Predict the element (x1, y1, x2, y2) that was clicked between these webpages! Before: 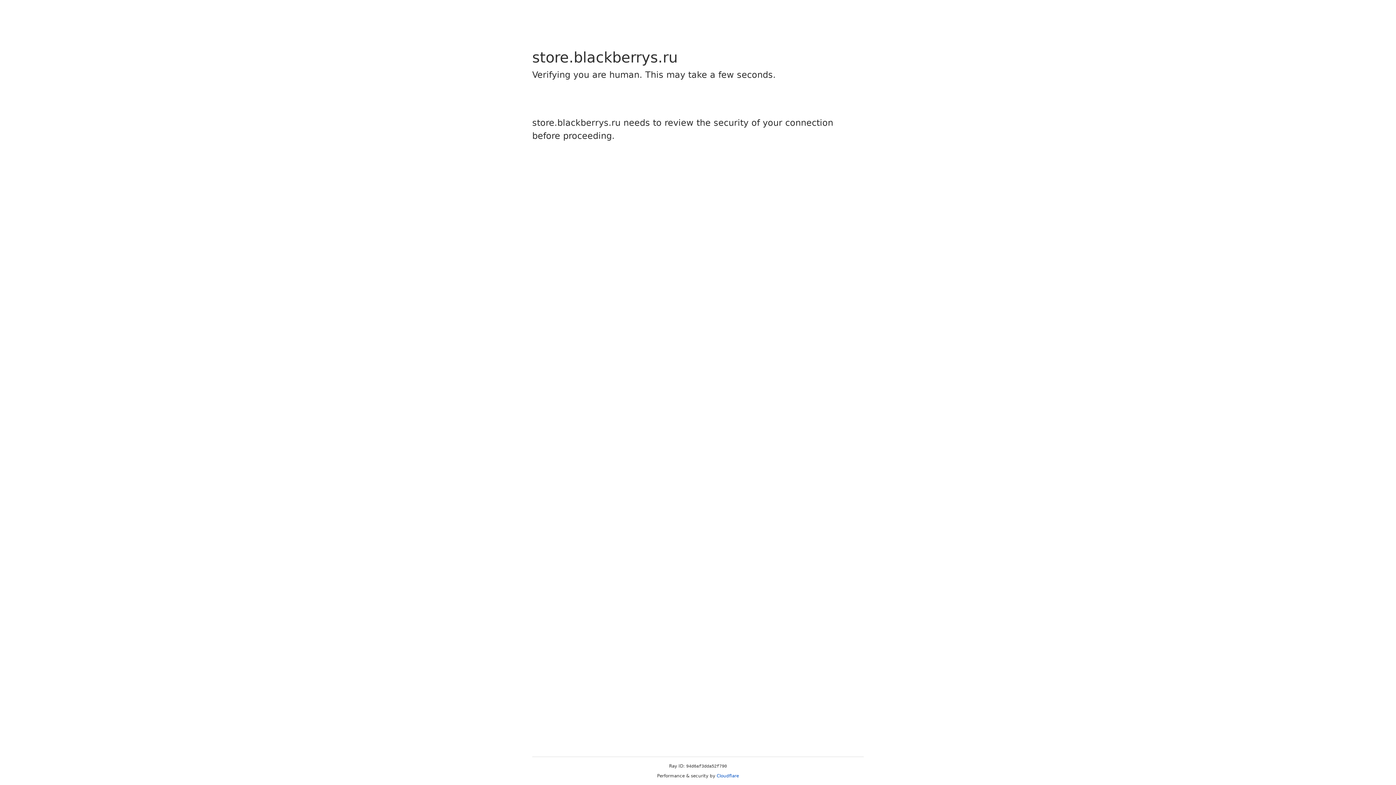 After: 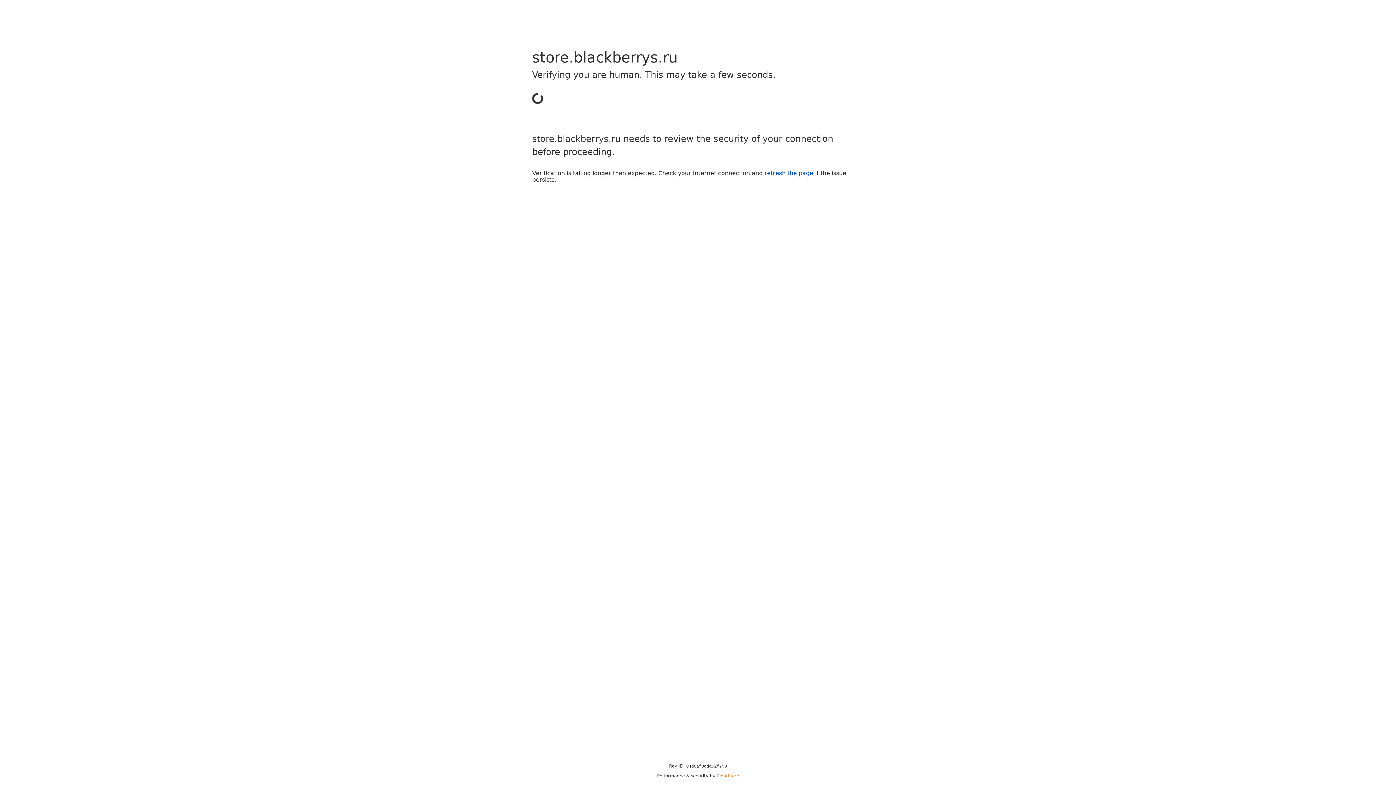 Action: bbox: (716, 773, 739, 778) label: Cloudflare